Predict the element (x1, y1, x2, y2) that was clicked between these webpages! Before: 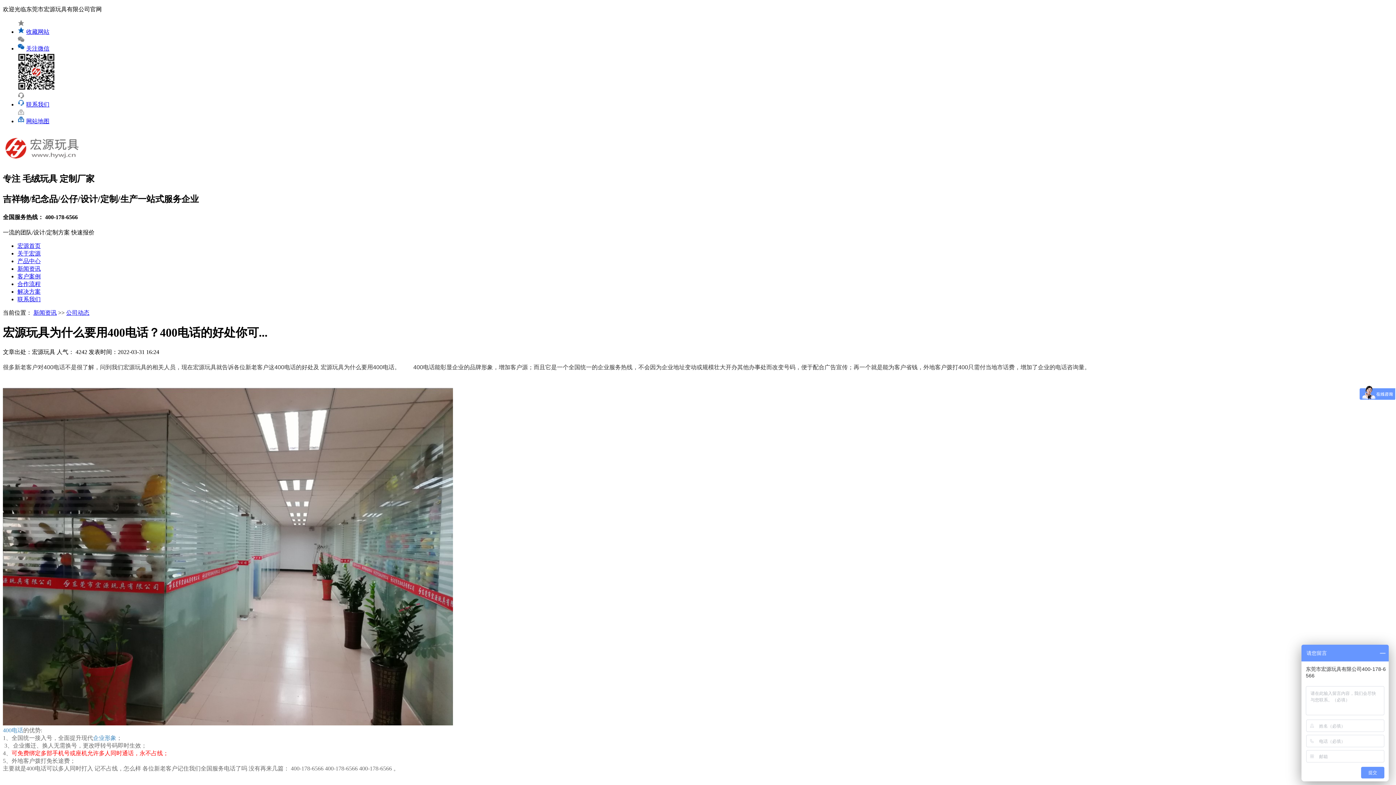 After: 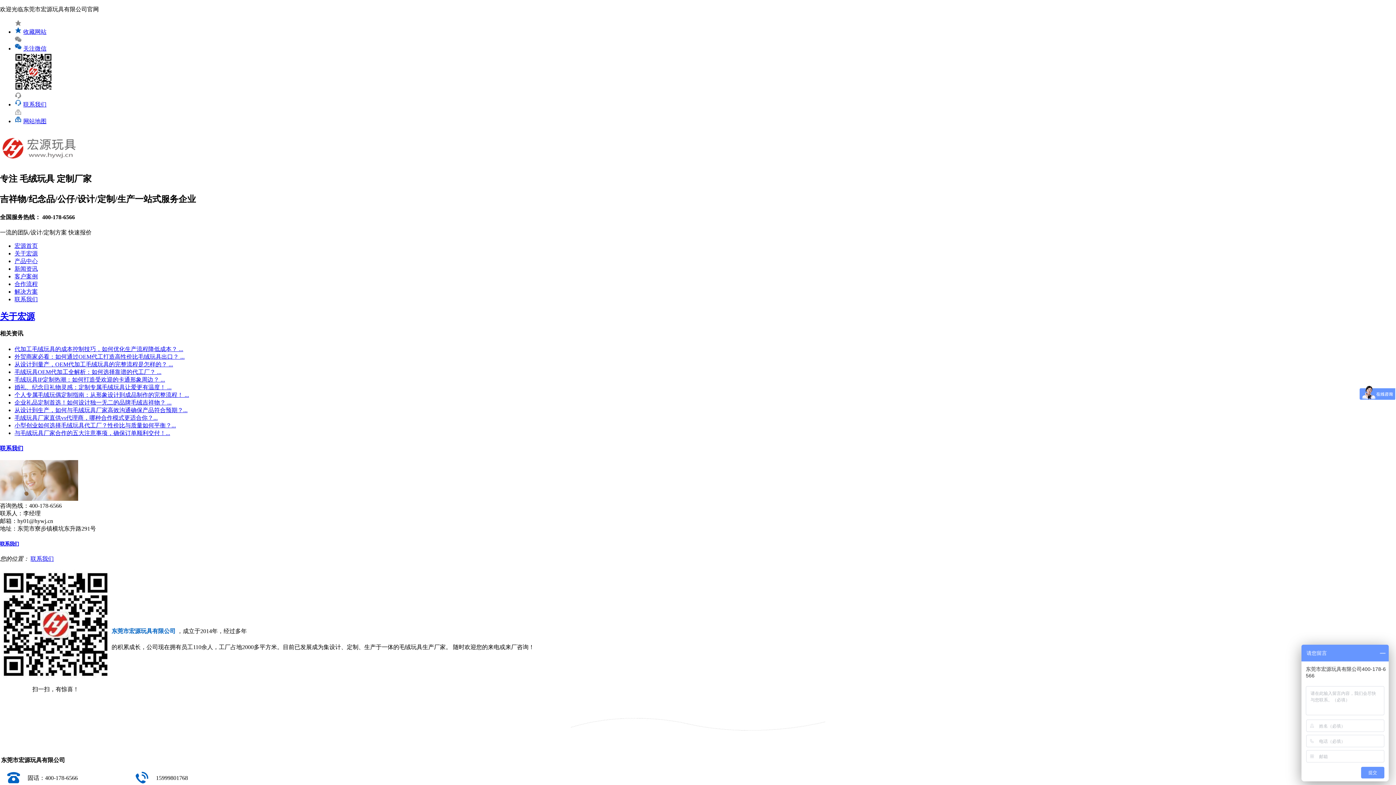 Action: bbox: (26, 101, 49, 107) label: 联系我们